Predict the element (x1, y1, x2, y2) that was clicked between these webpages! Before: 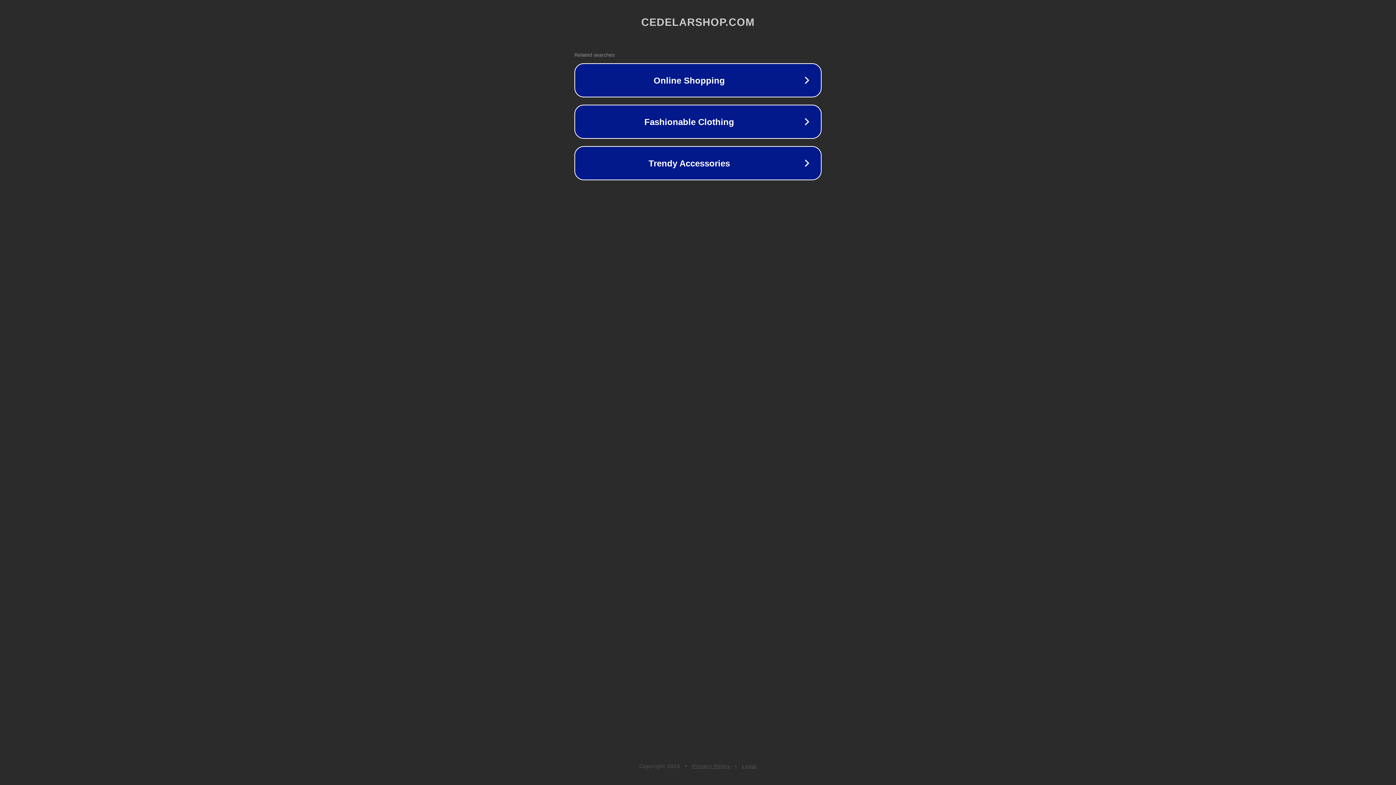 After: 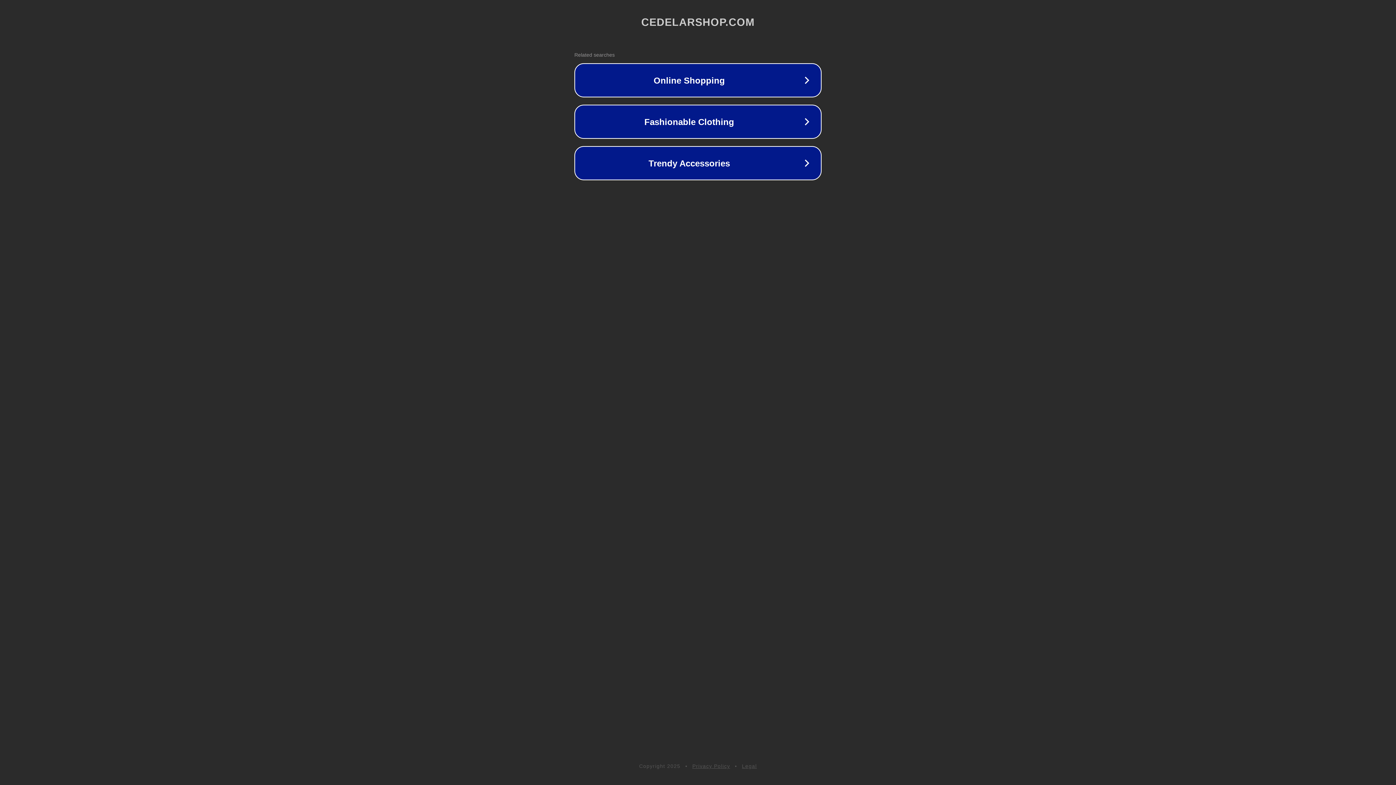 Action: label: Privacy Policy bbox: (692, 763, 730, 769)